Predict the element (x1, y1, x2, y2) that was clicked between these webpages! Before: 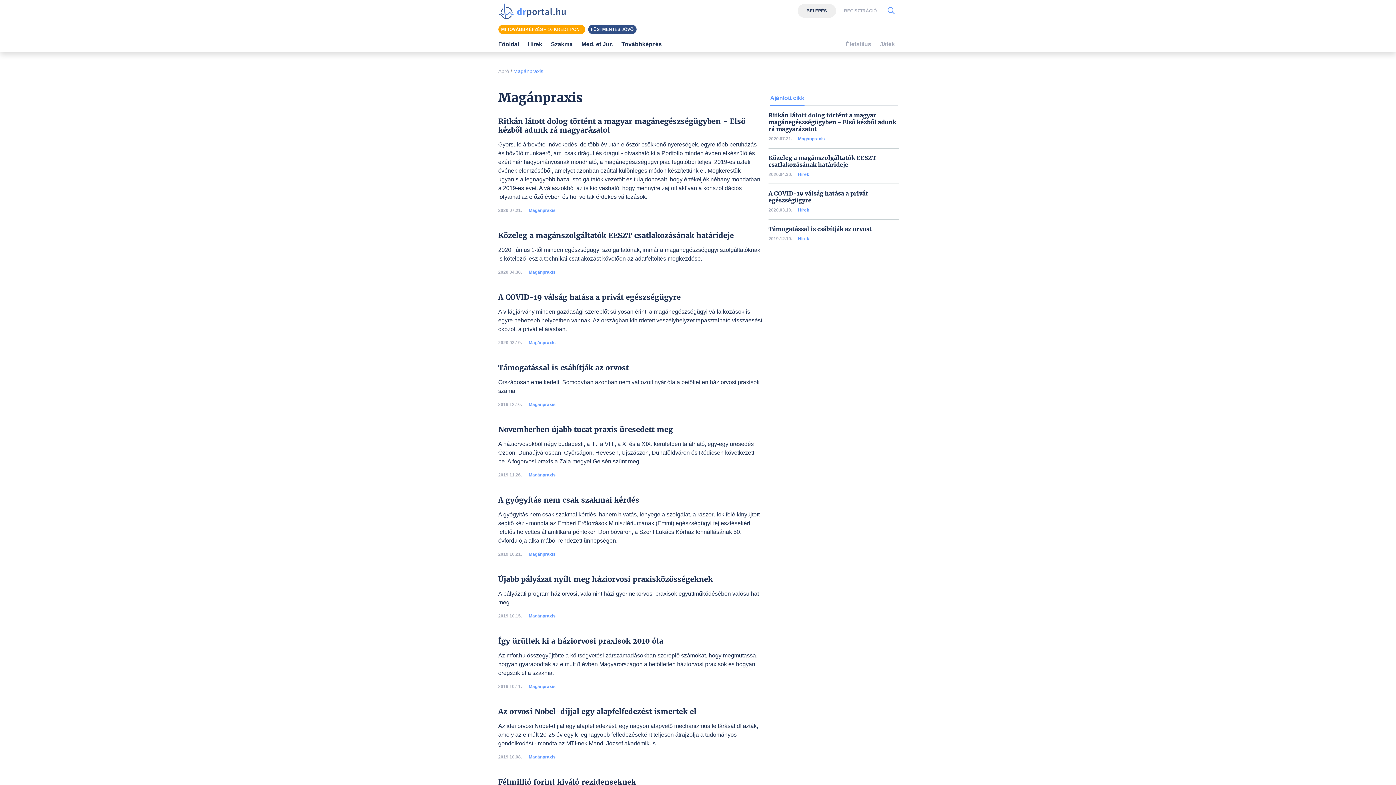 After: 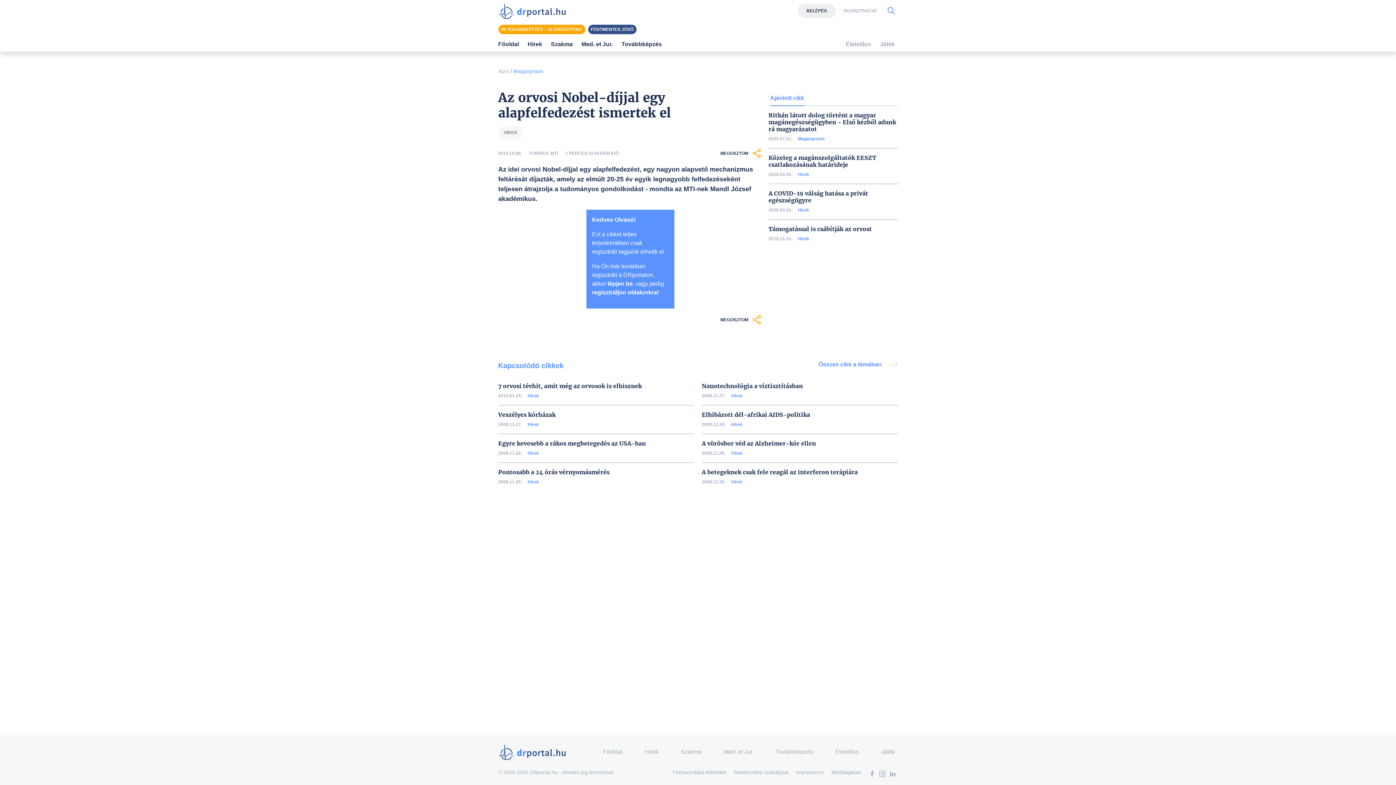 Action: label: Az orvosi Nobel-díjjal egy alapfelfedezést ismertek el bbox: (498, 707, 762, 716)